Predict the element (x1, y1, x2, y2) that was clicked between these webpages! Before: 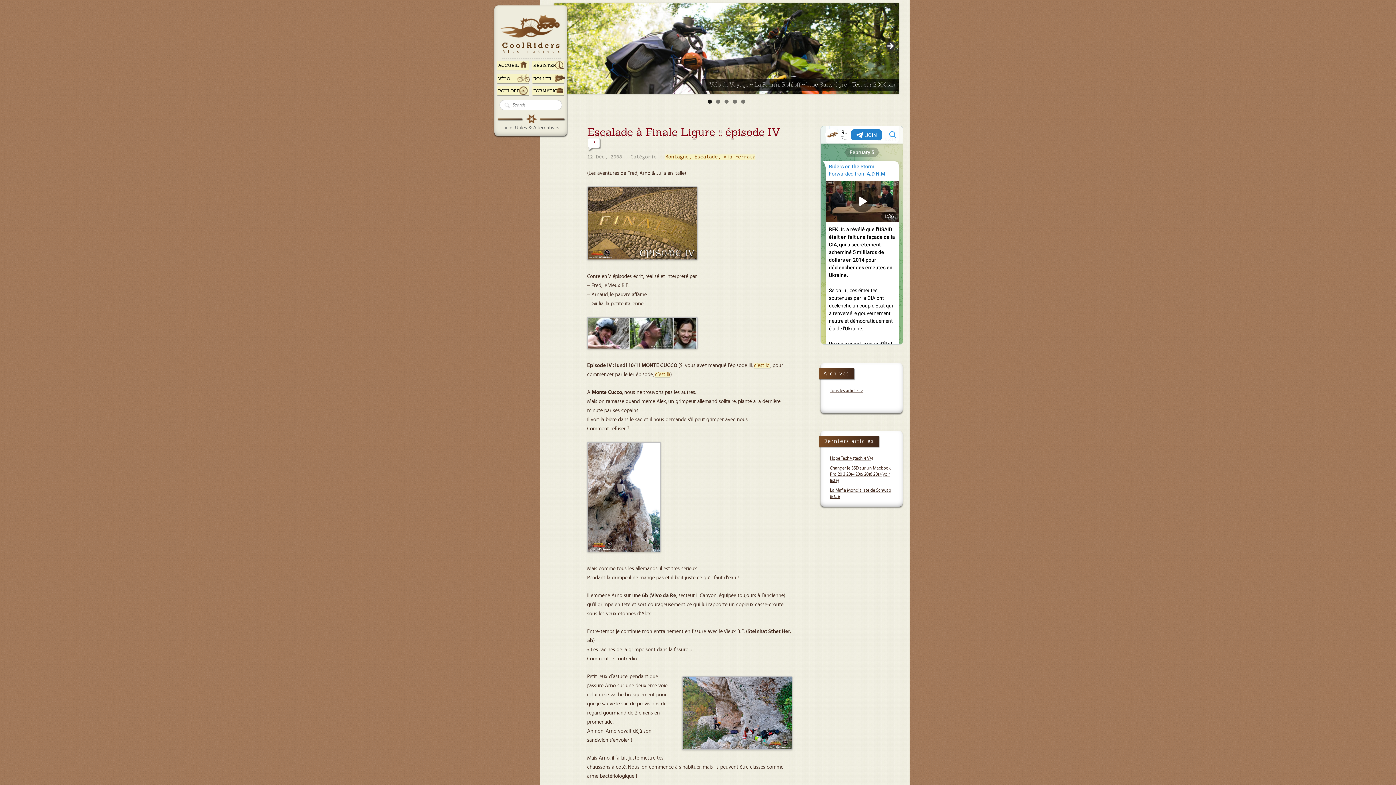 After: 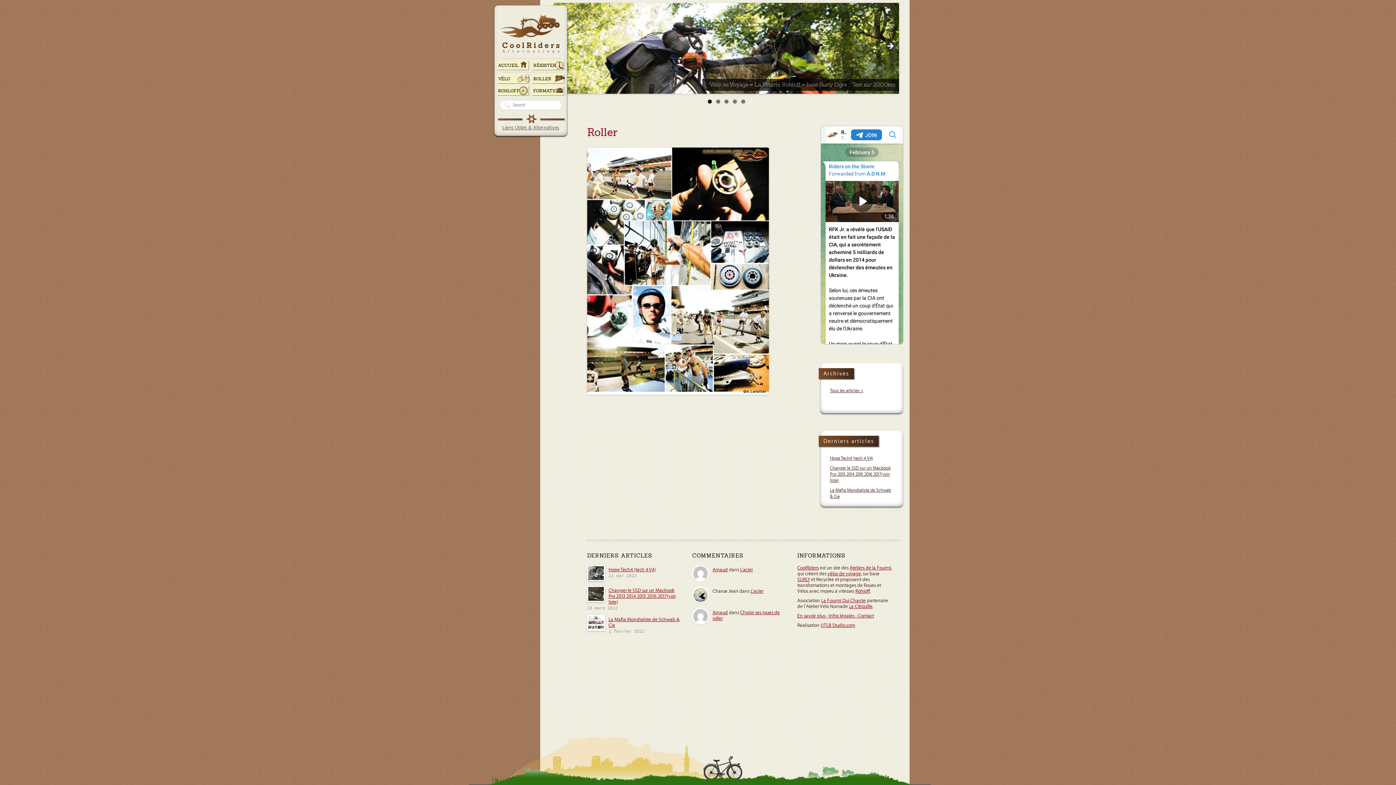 Action: bbox: (532, 74, 562, 83) label: ROLLER